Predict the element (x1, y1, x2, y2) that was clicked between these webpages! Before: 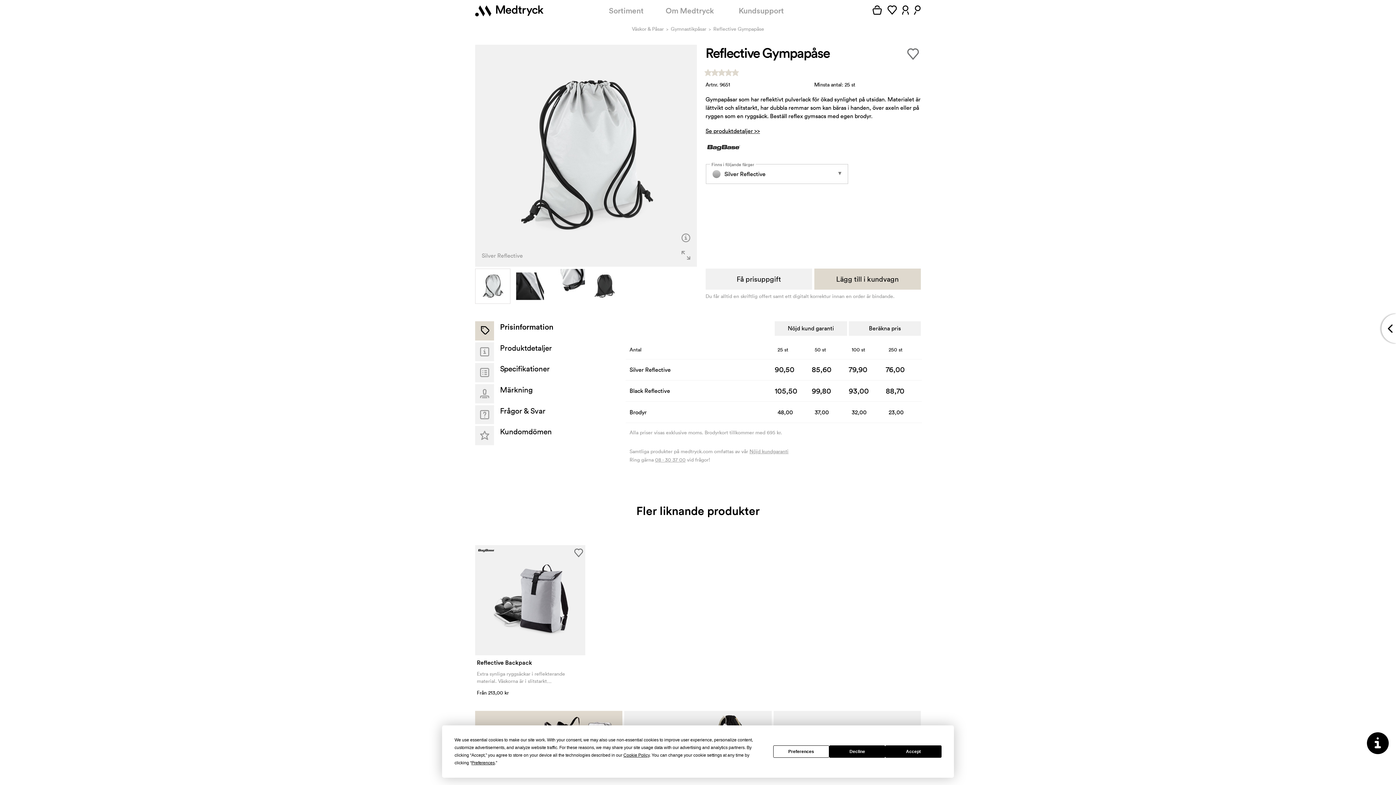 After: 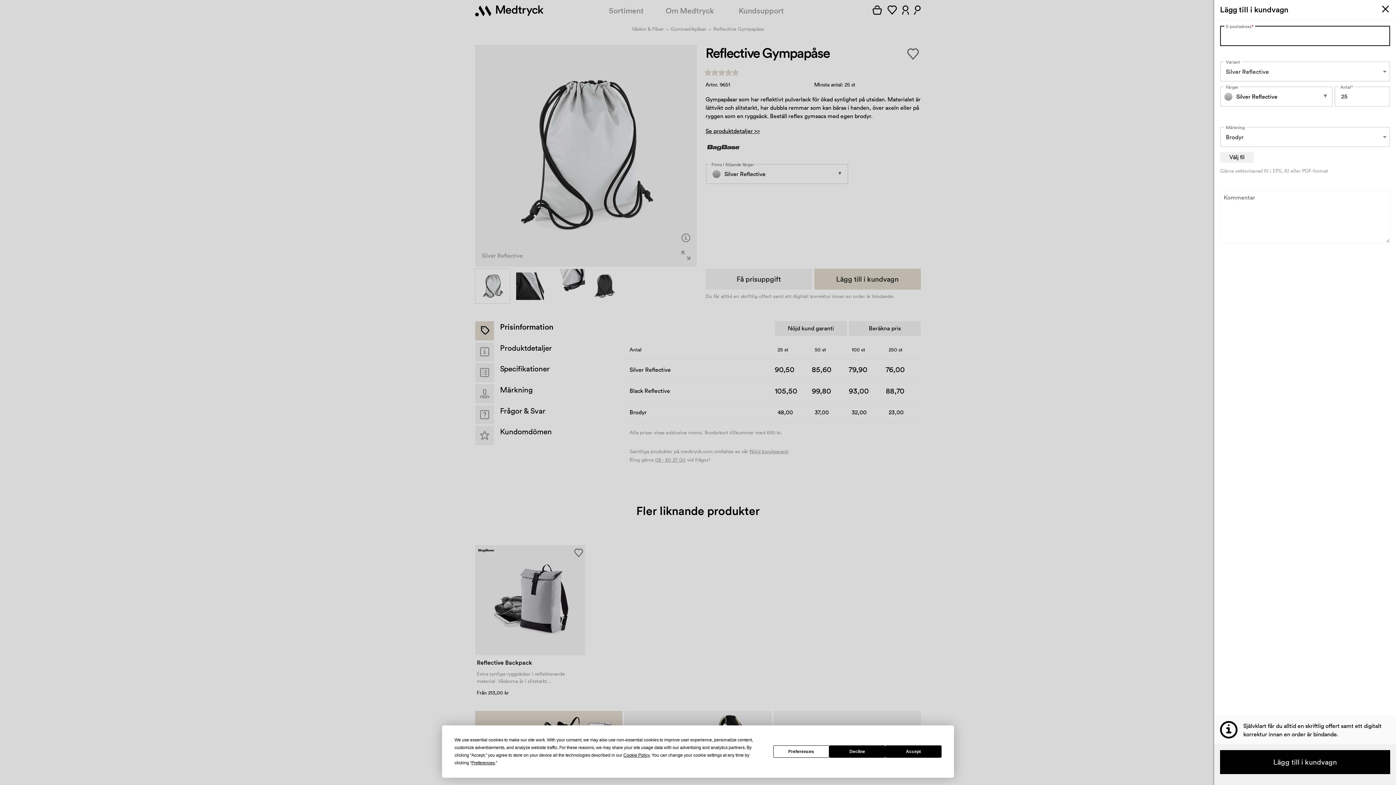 Action: bbox: (814, 268, 920, 289) label: Lägg till i kundvagn	